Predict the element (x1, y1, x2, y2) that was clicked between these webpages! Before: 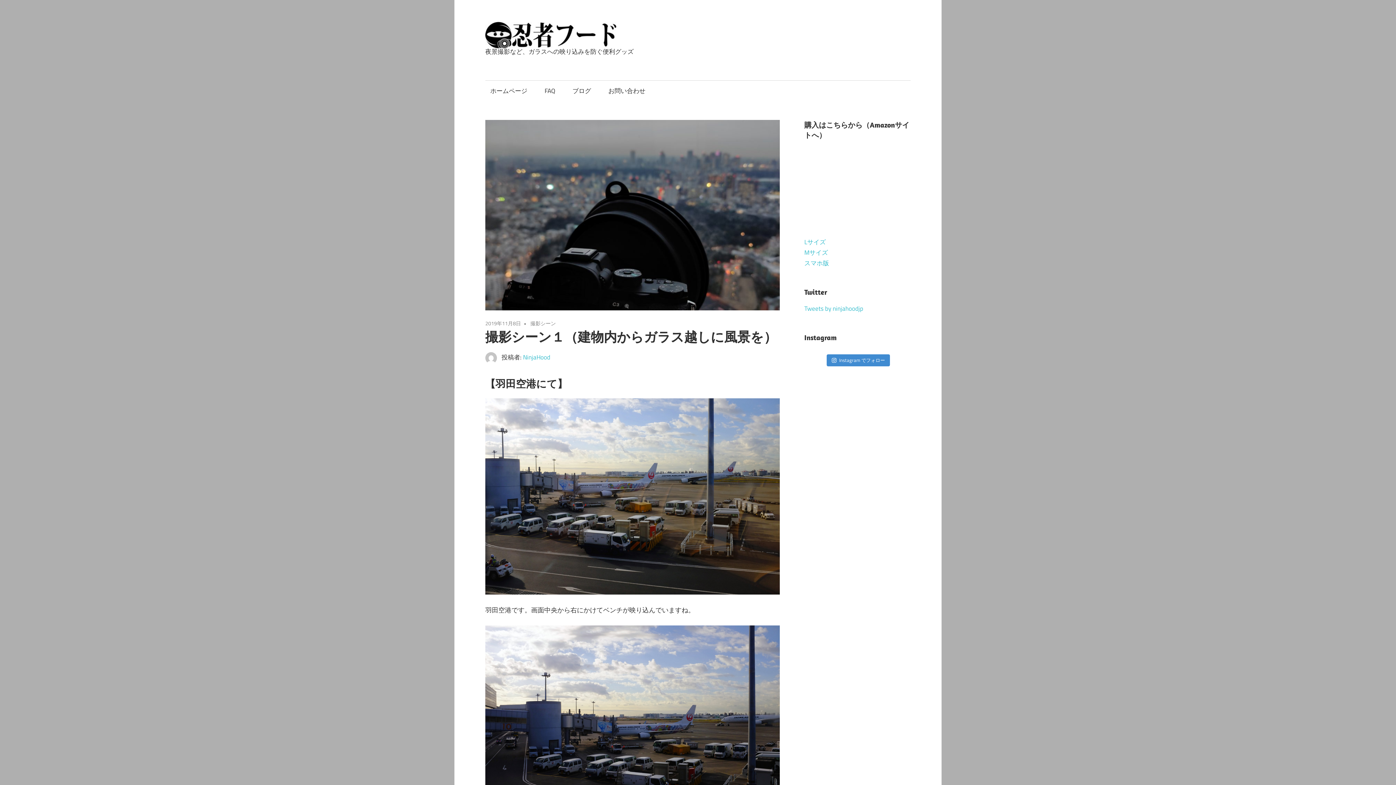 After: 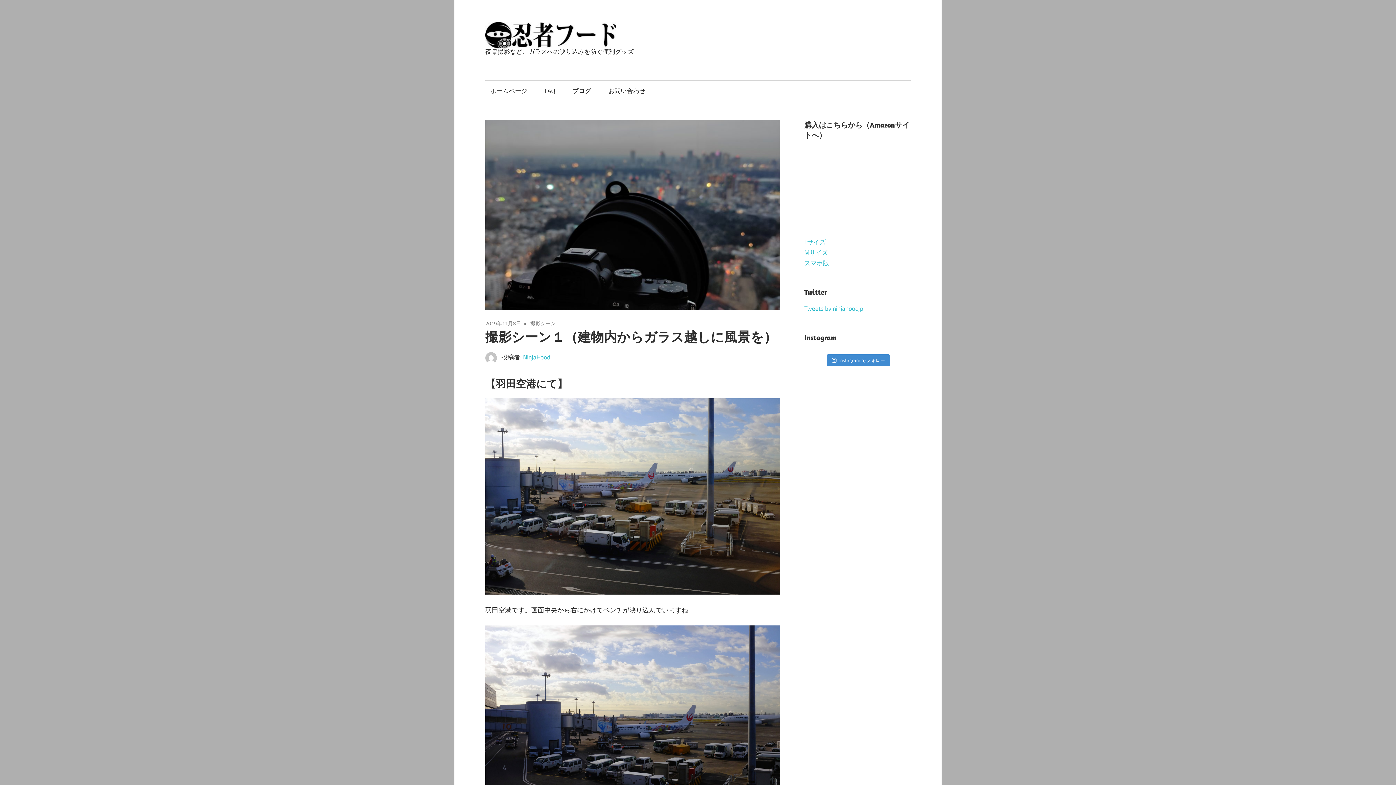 Action: bbox: (485, 319, 521, 327) label: 2019年11月8日